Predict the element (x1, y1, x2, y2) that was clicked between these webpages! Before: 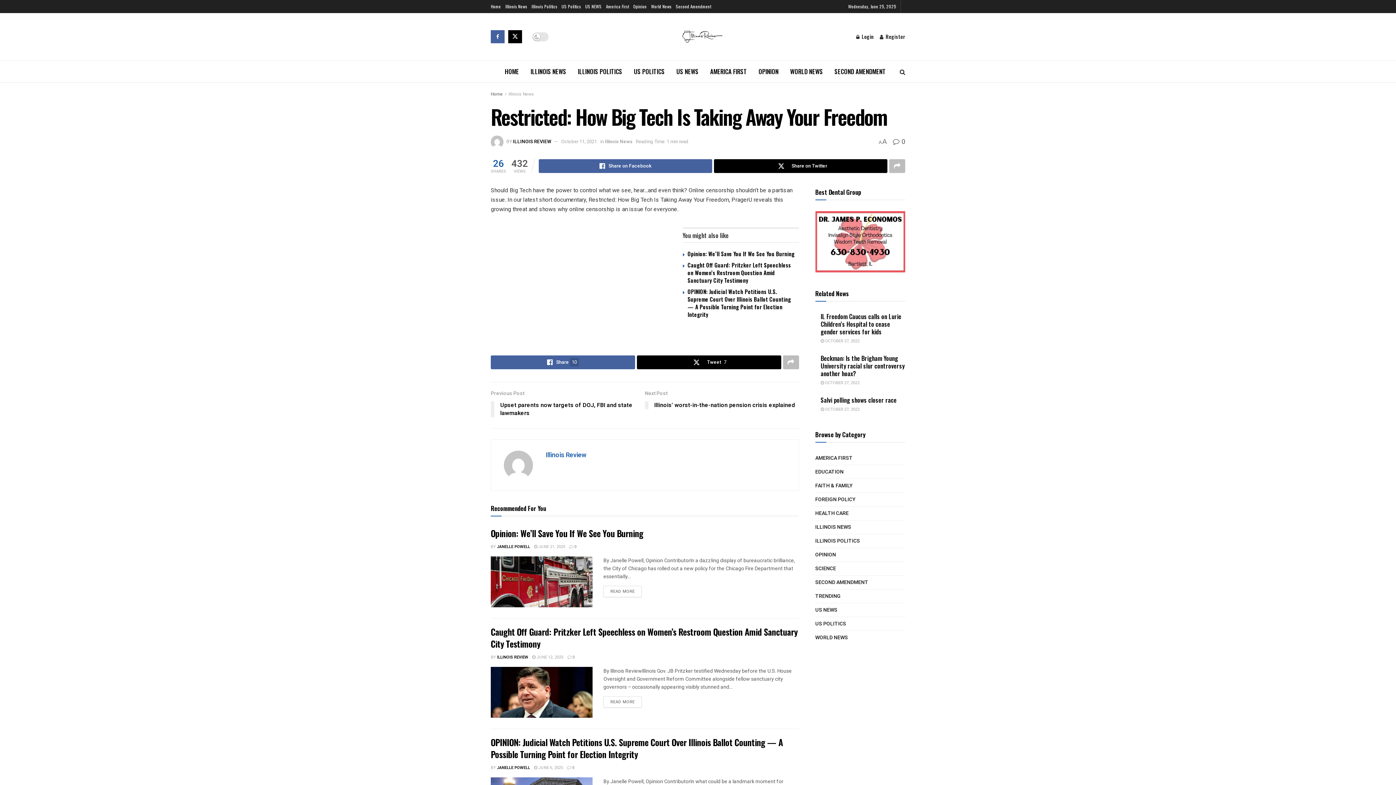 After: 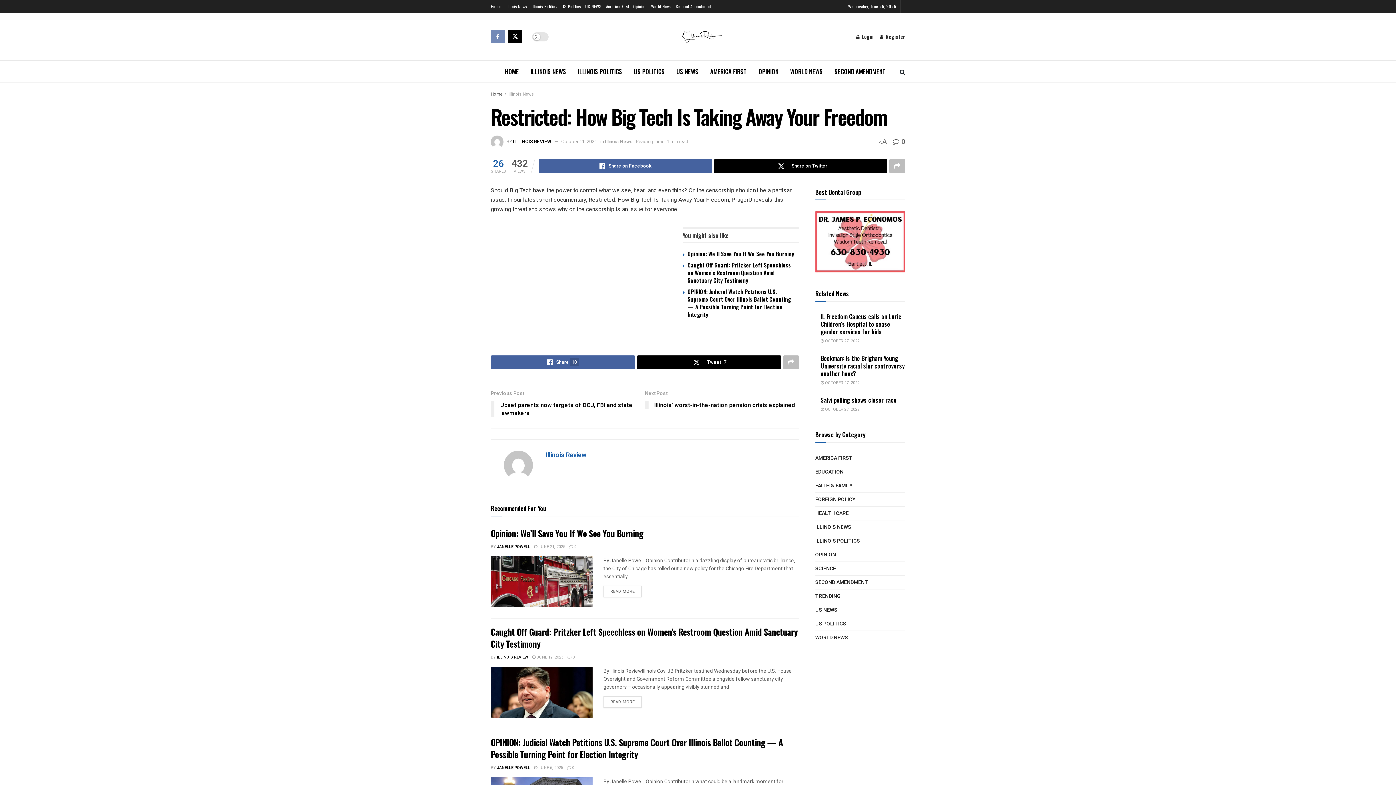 Action: label: Find us on Facebook bbox: (490, 30, 504, 43)